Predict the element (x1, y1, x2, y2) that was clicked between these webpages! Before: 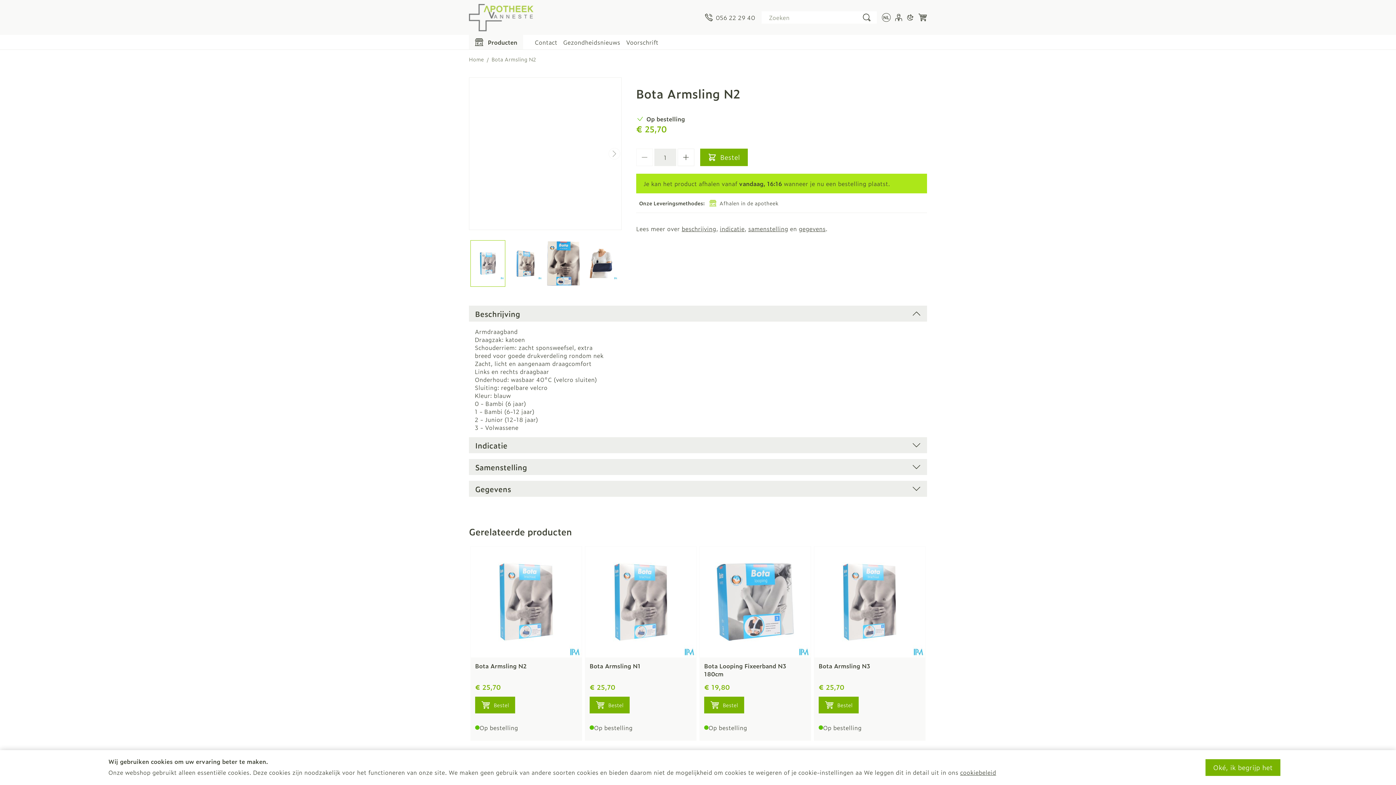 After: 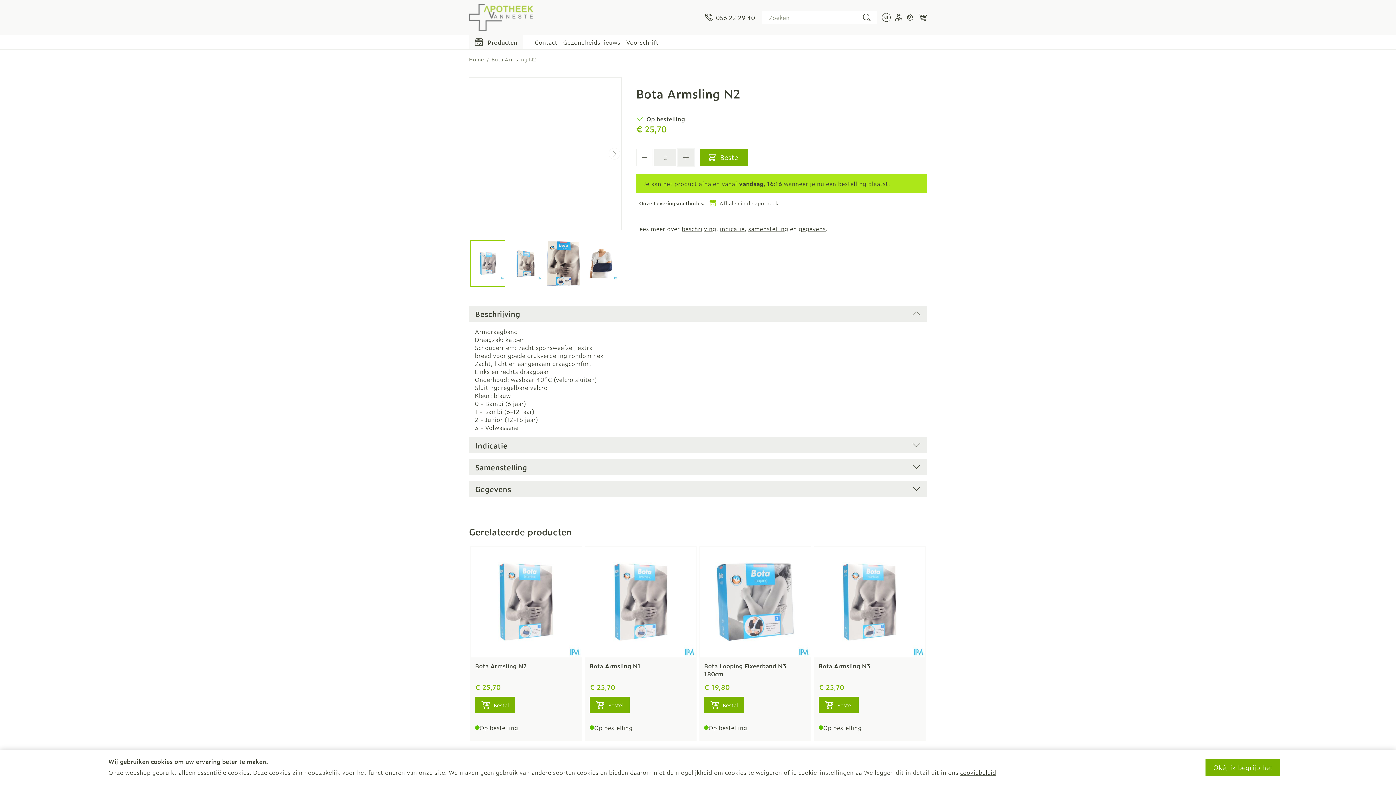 Action: bbox: (677, 148, 694, 166)